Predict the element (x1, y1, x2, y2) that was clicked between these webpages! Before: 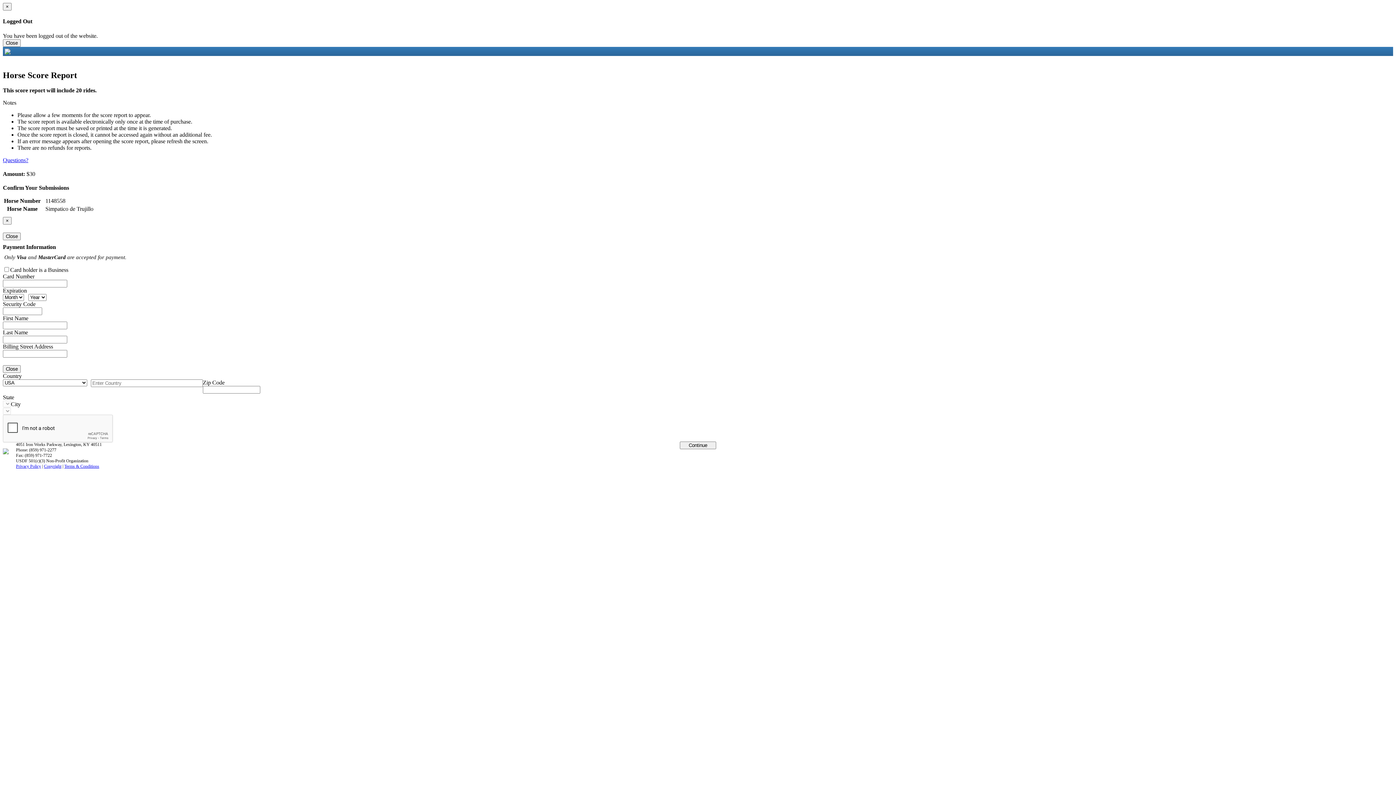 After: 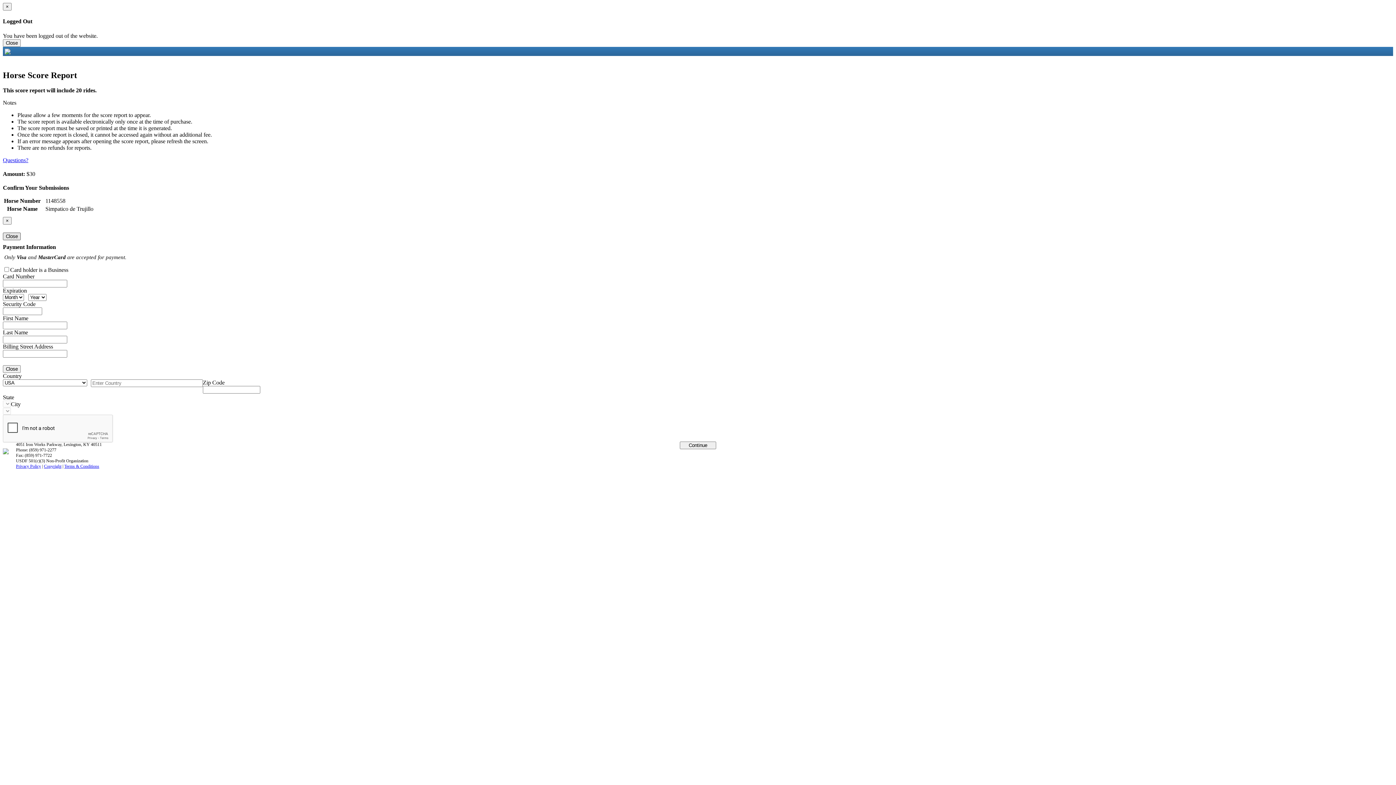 Action: bbox: (2, 232, 20, 240) label: Close